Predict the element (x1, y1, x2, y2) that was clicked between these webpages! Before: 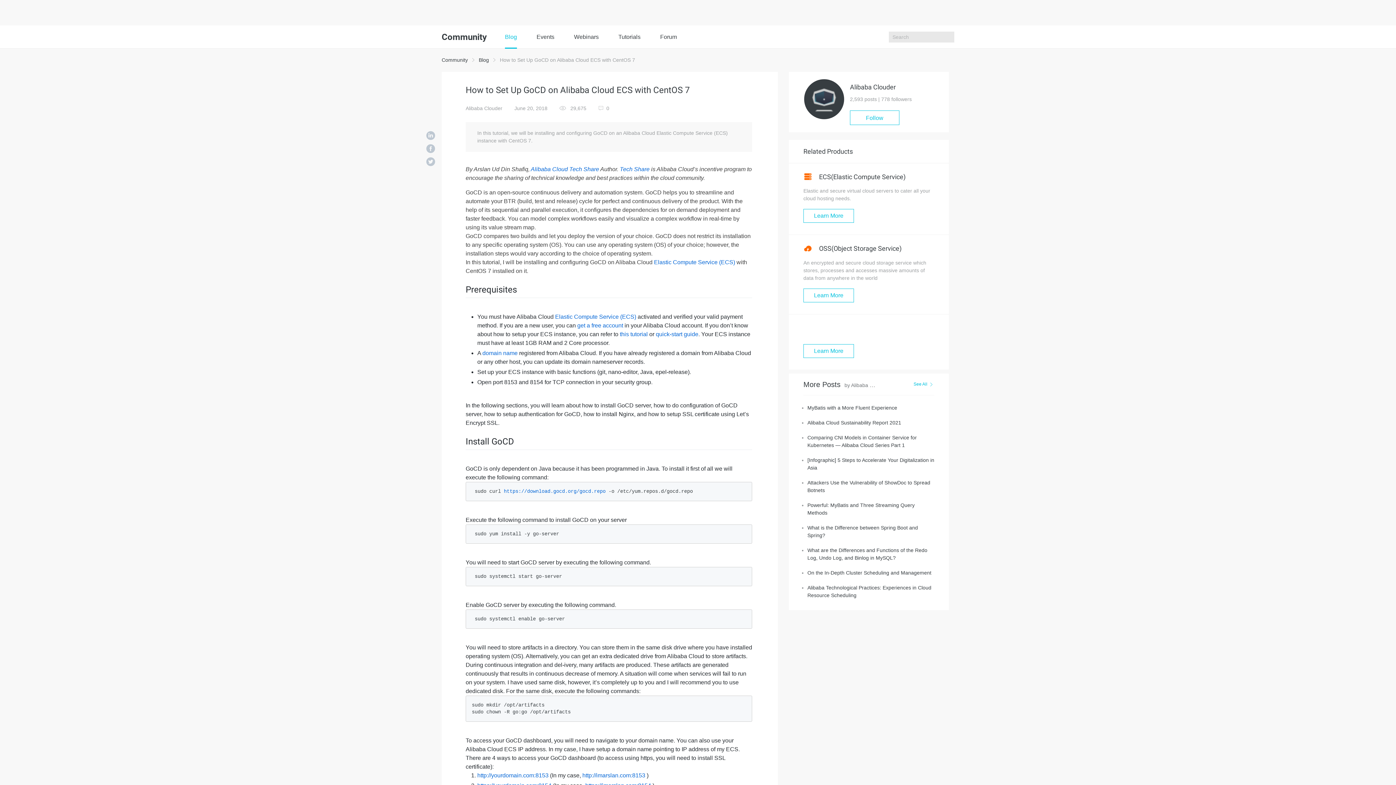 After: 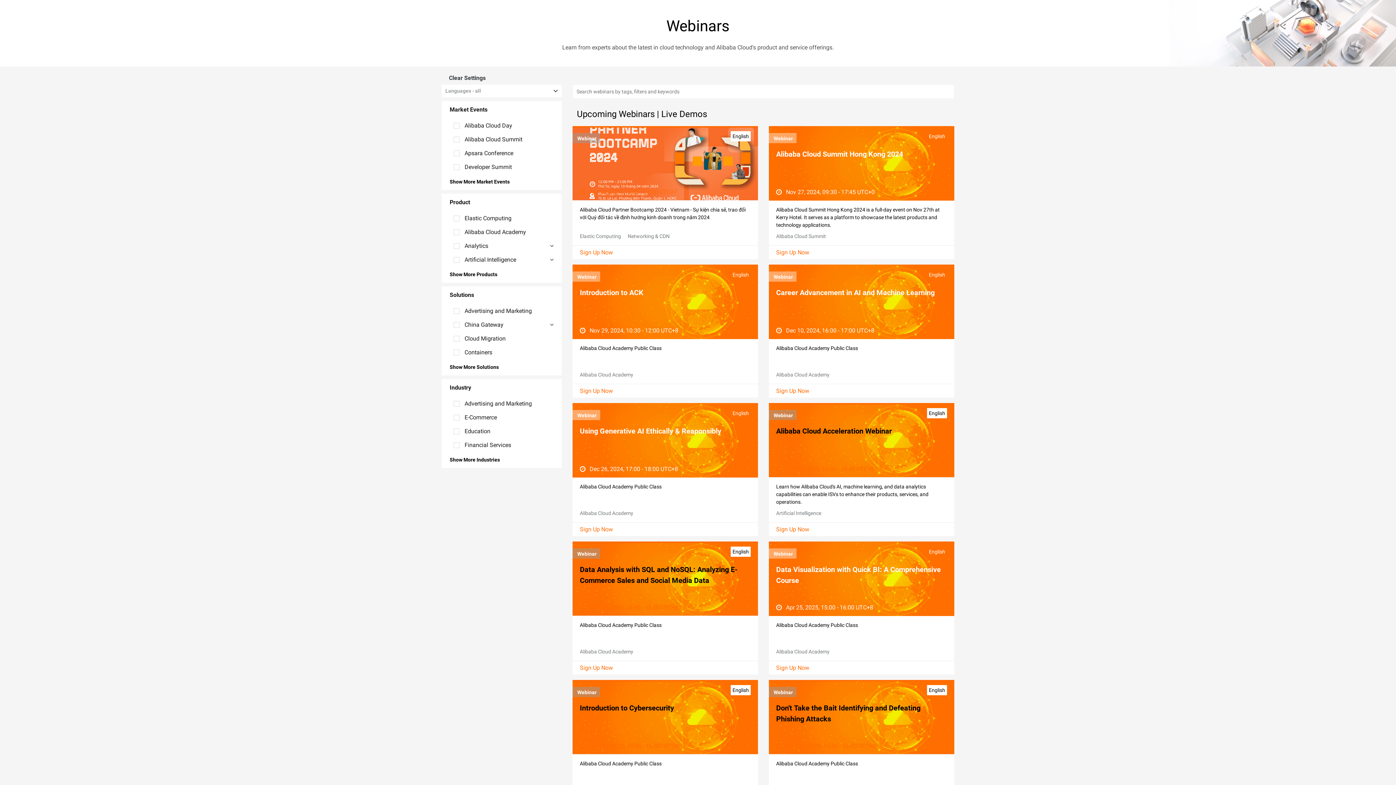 Action: label: Webinars bbox: (574, 25, 598, 48)